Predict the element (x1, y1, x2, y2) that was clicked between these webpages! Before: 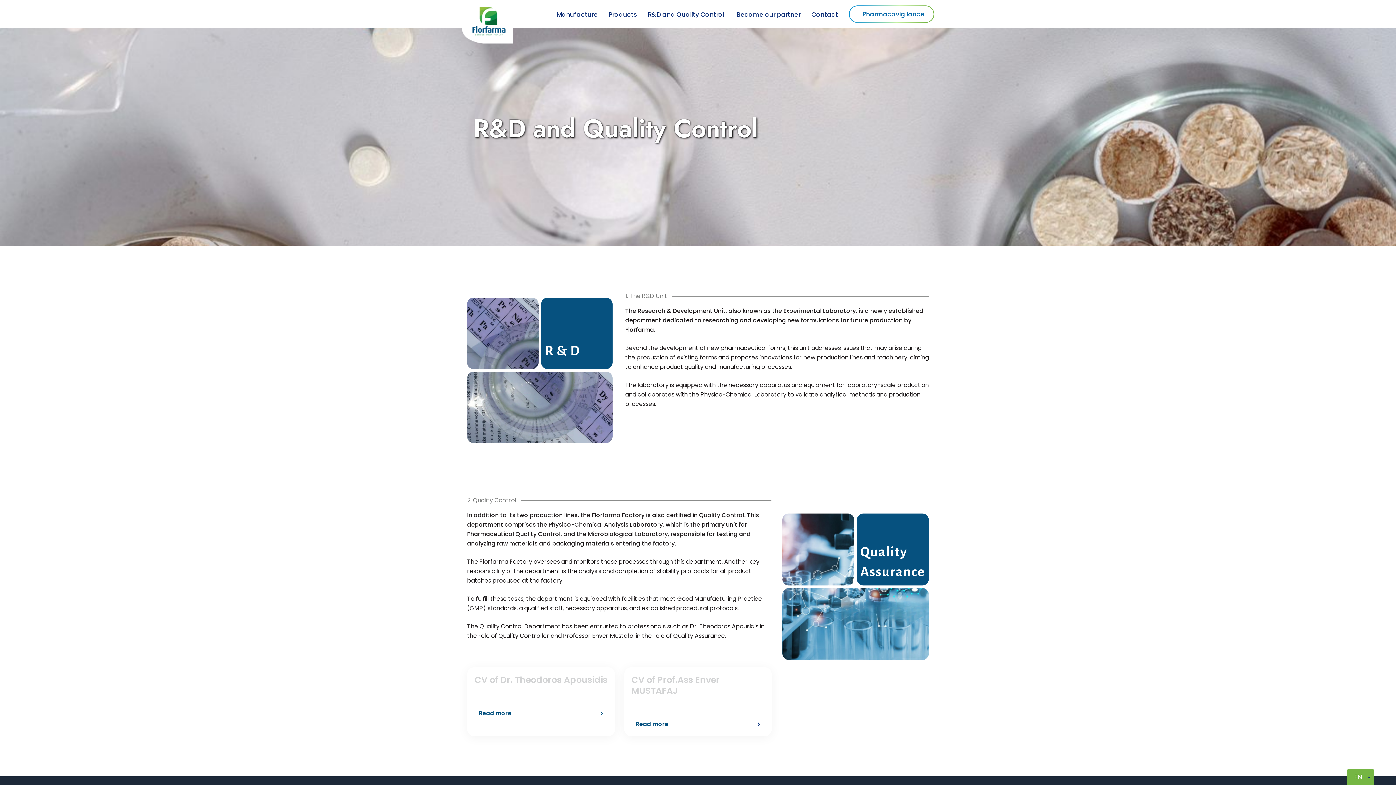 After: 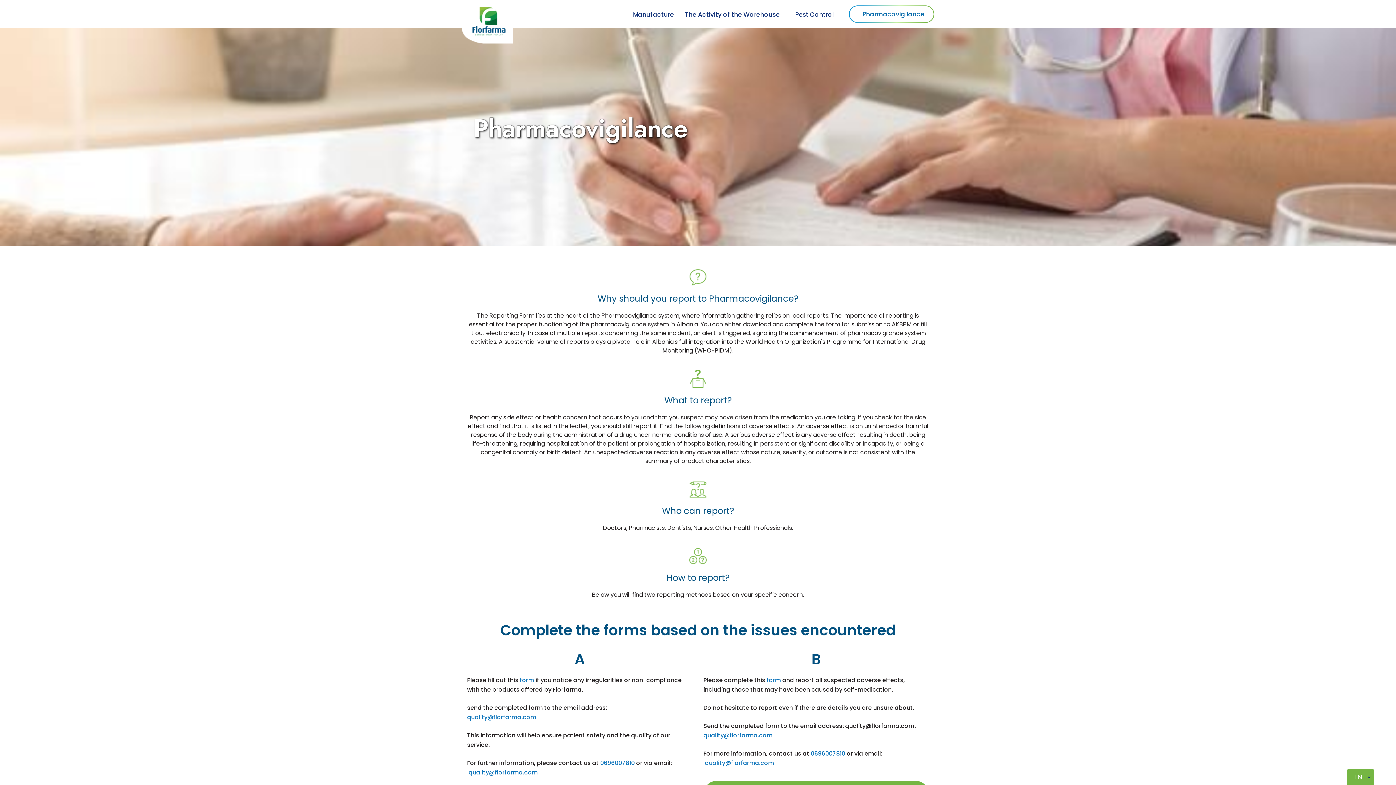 Action: bbox: (849, 5, 934, 22) label: Pharmacovigilance